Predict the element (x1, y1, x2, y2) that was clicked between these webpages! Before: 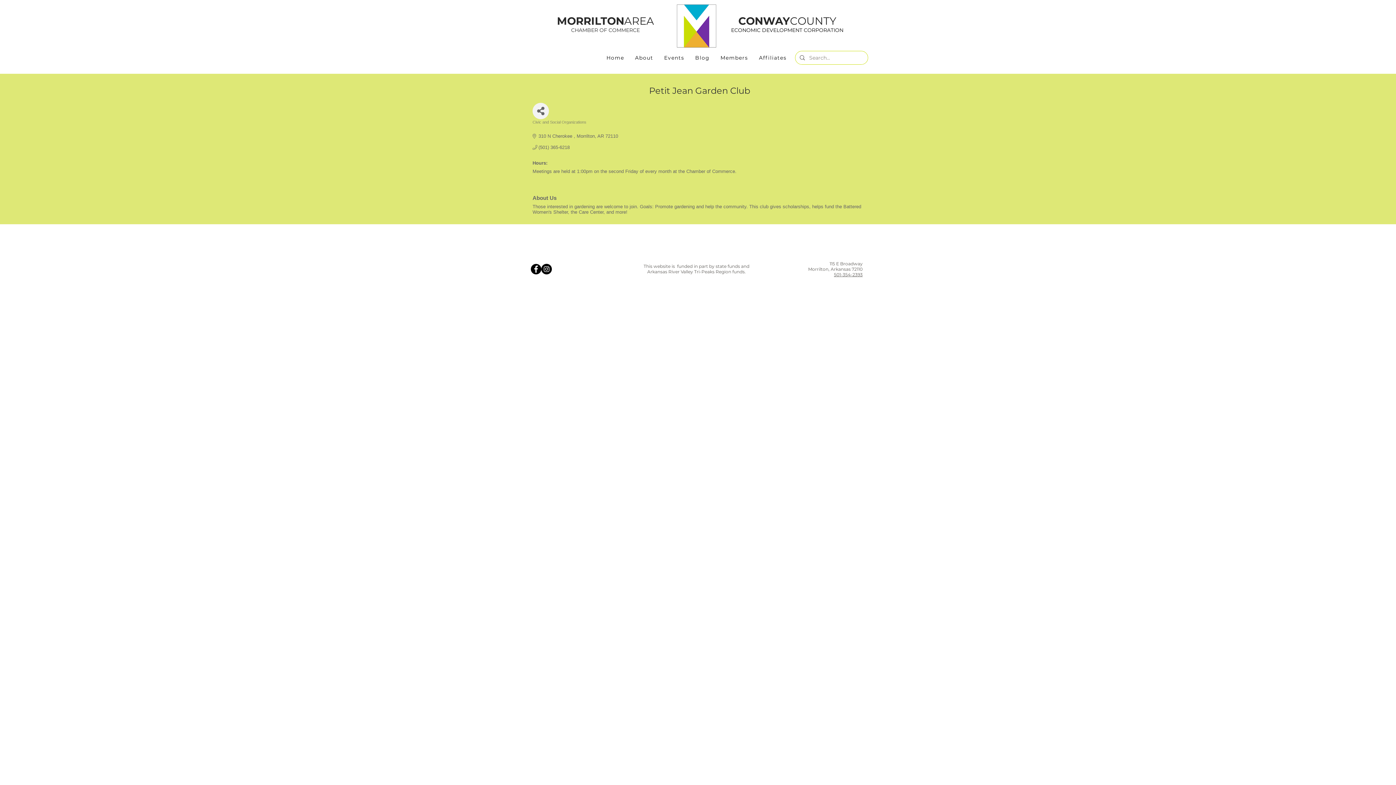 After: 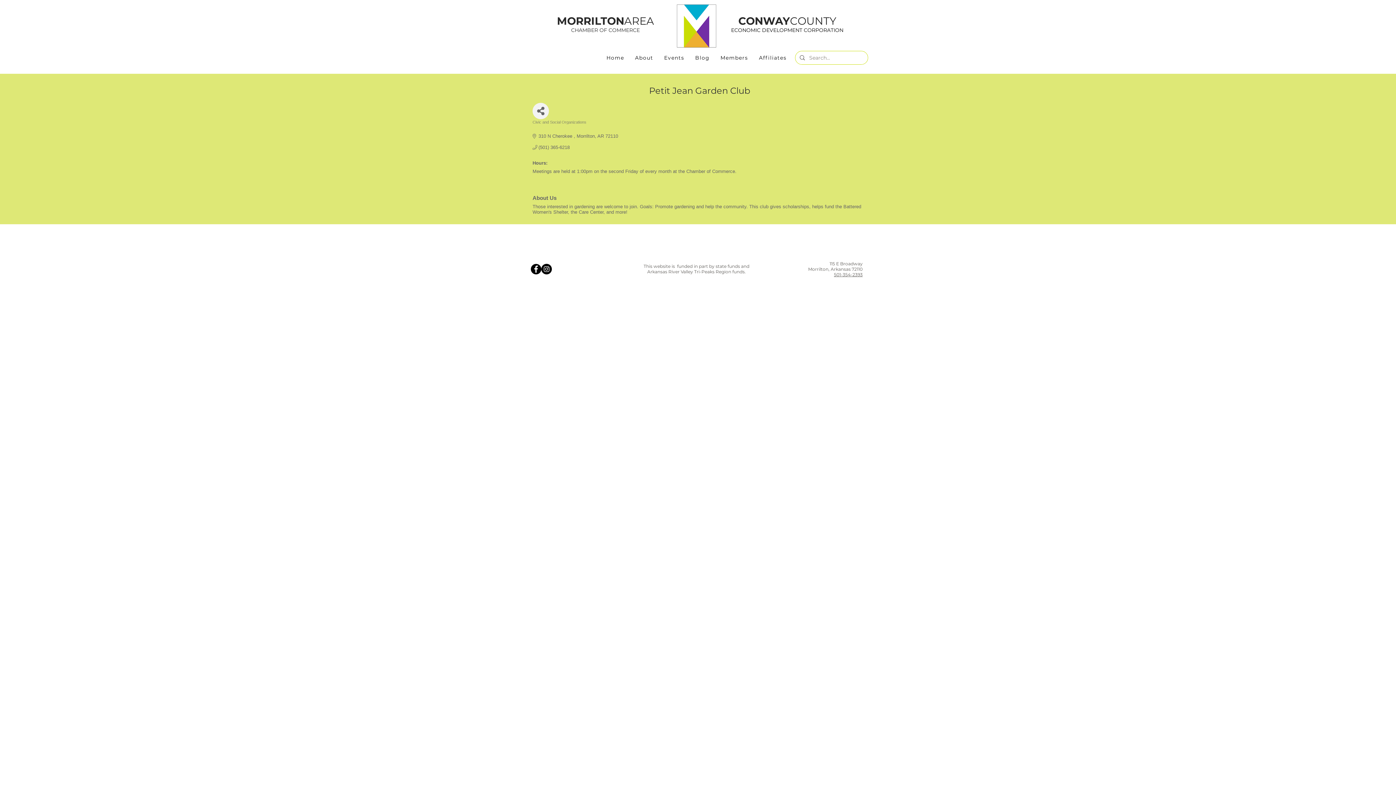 Action: label: Facebook bbox: (530, 264, 541, 274)